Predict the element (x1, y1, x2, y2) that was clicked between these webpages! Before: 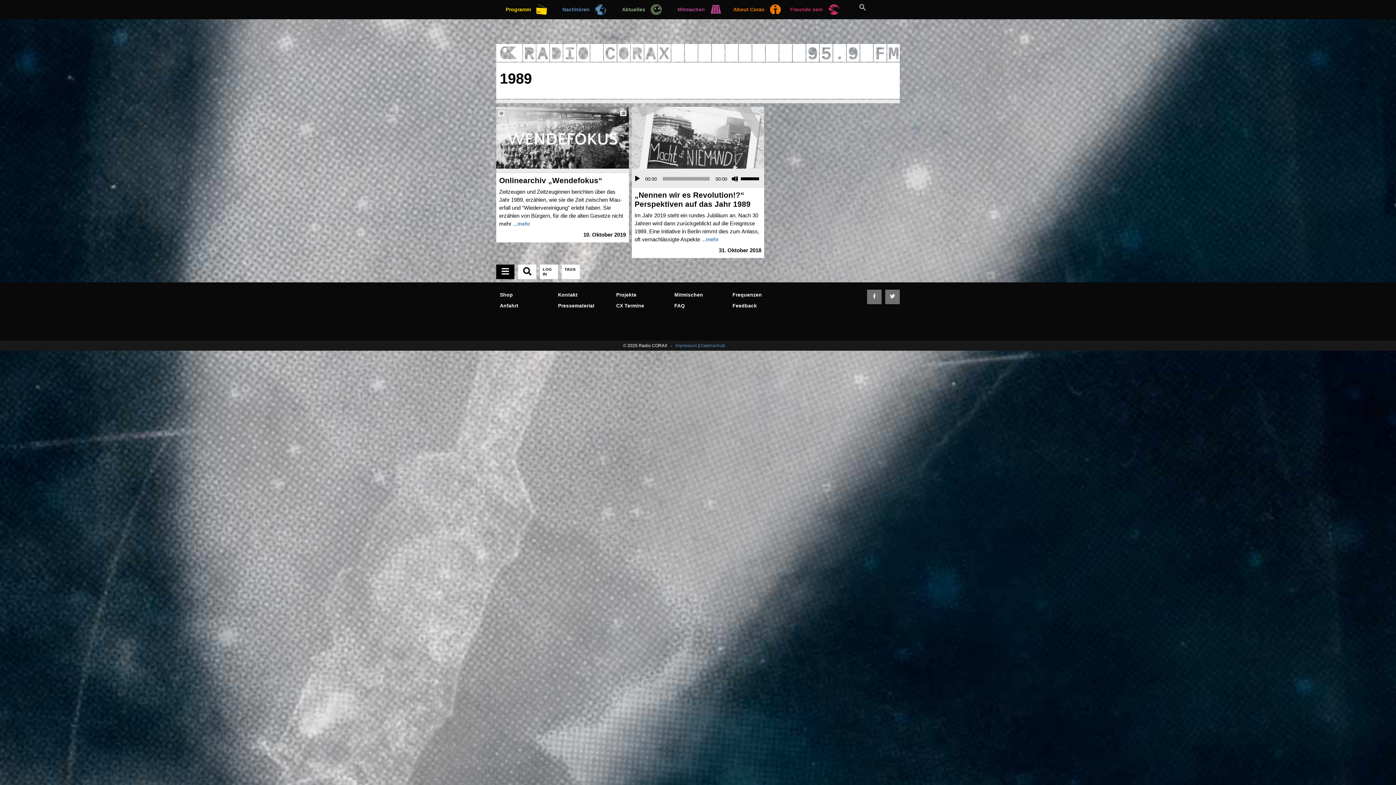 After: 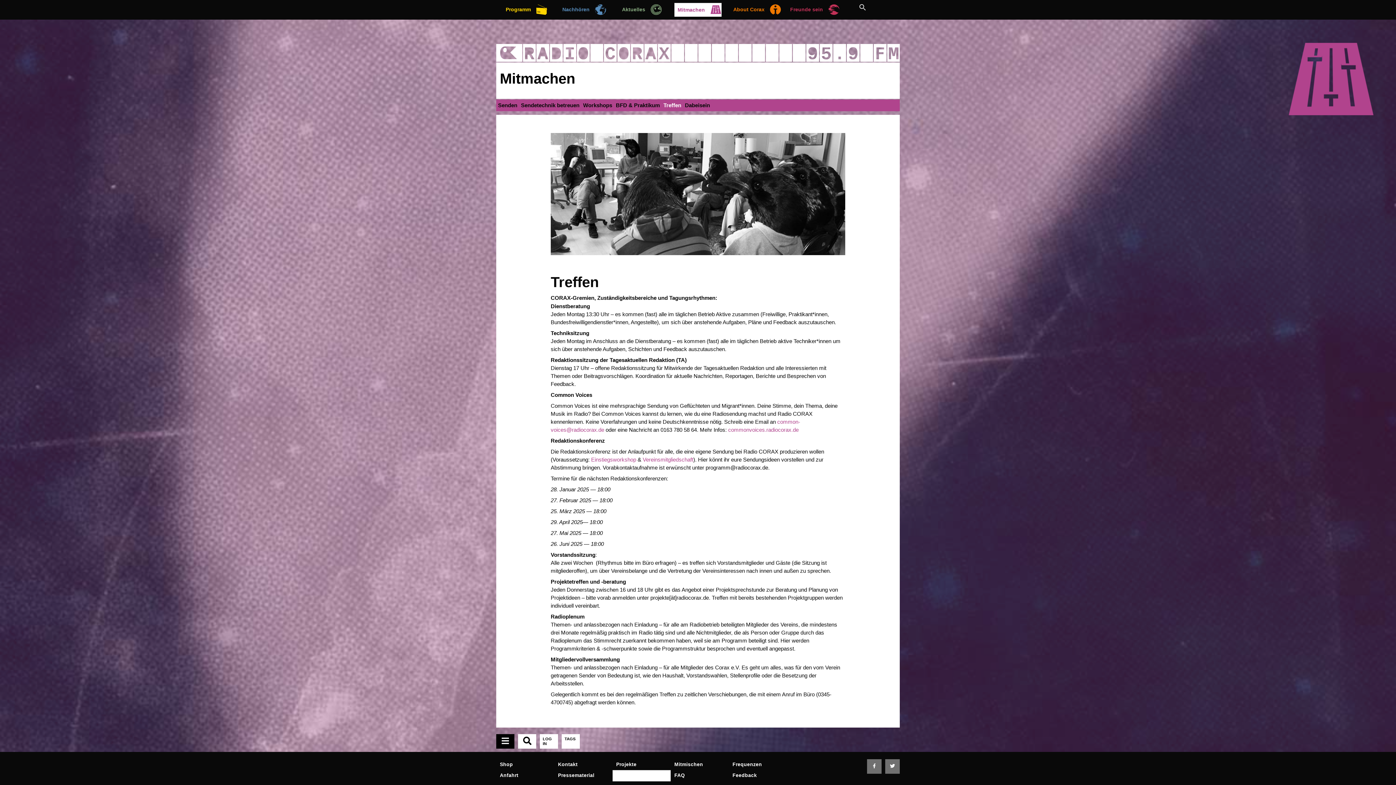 Action: label: CX Termine bbox: (612, 300, 670, 311)